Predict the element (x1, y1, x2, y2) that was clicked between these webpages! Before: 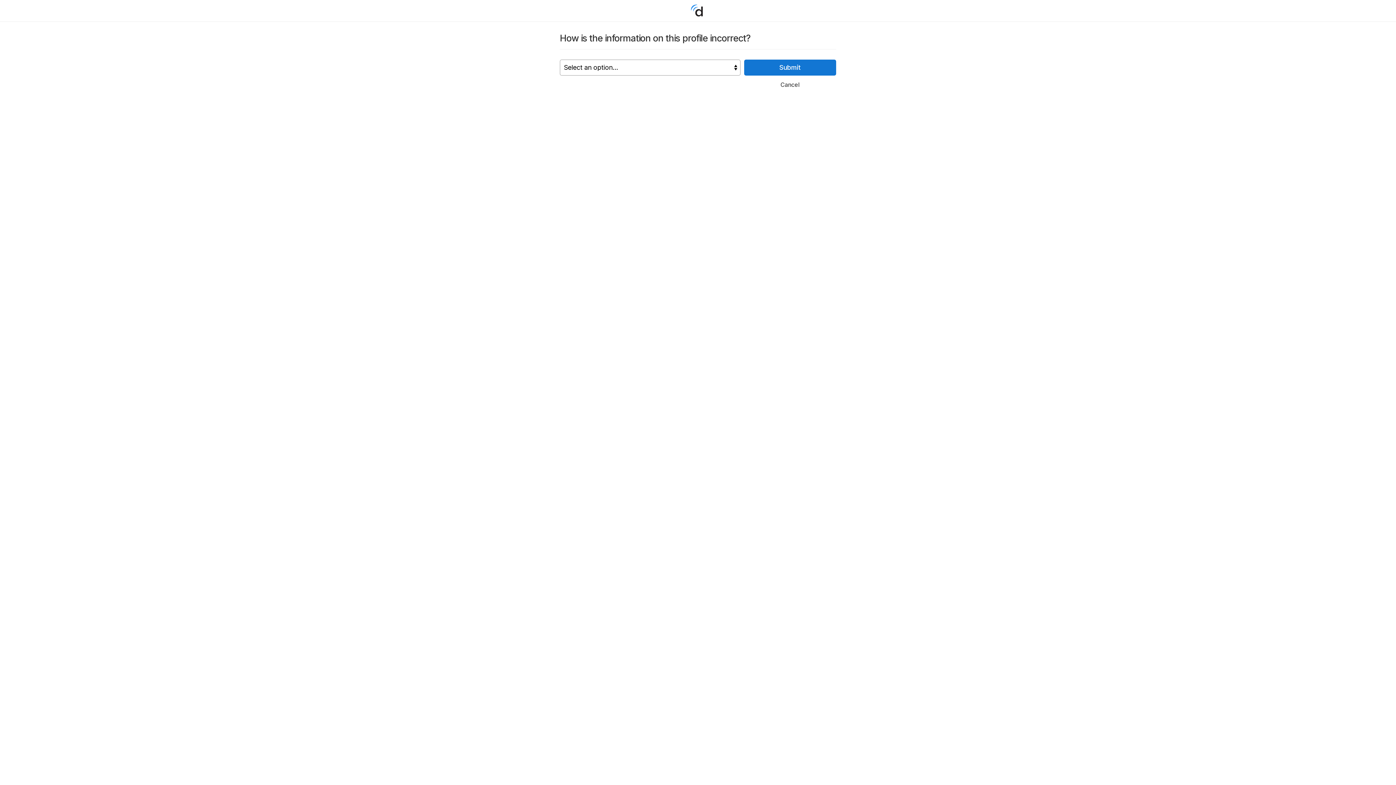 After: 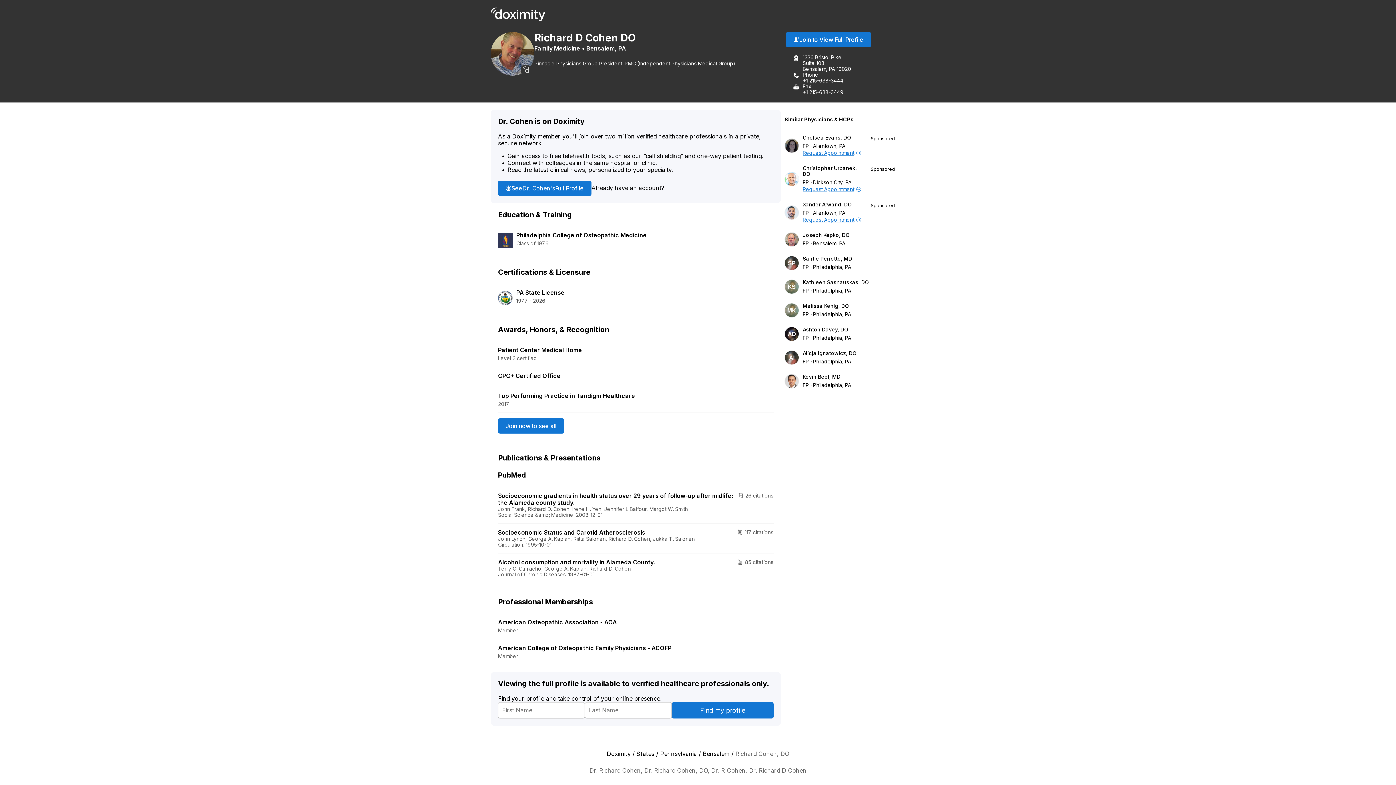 Action: bbox: (744, 78, 836, 90) label: Cancel